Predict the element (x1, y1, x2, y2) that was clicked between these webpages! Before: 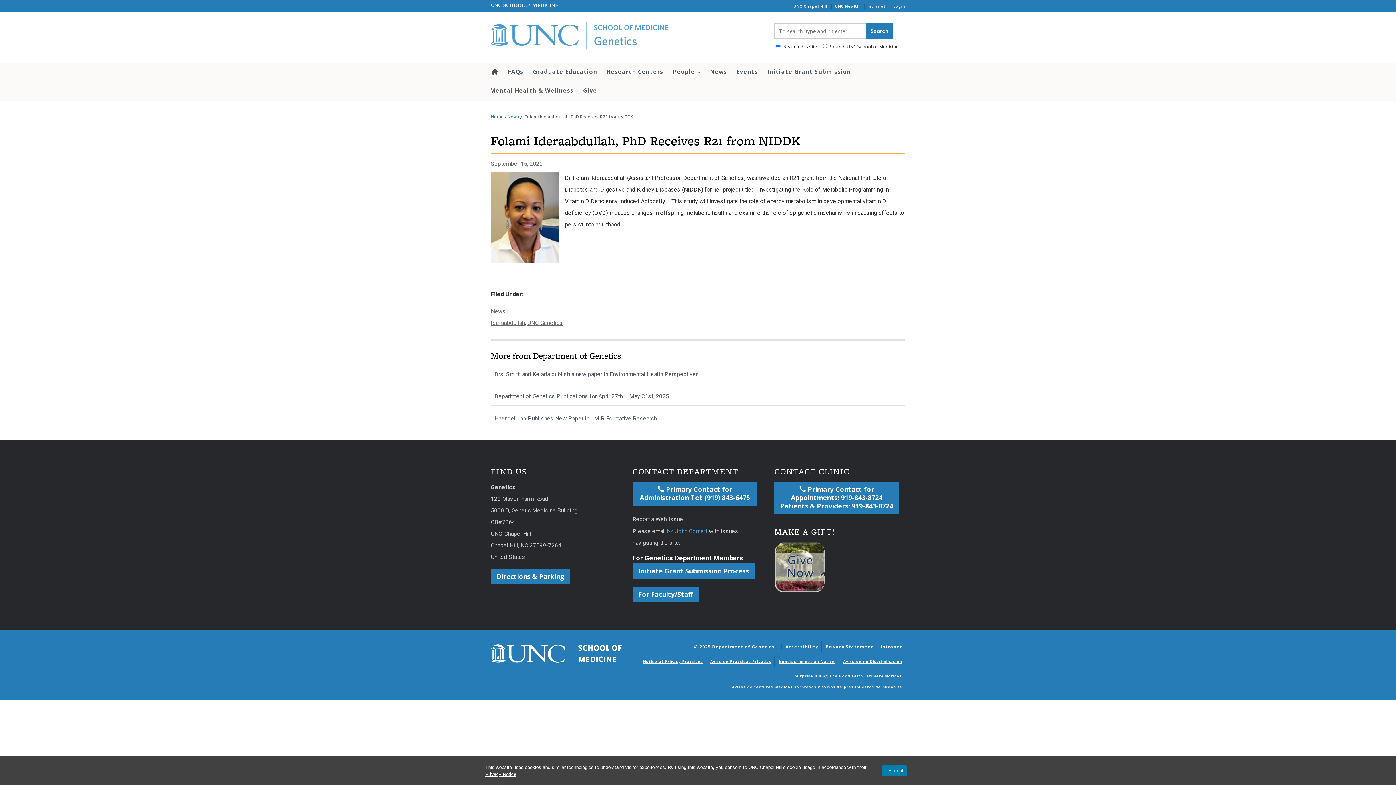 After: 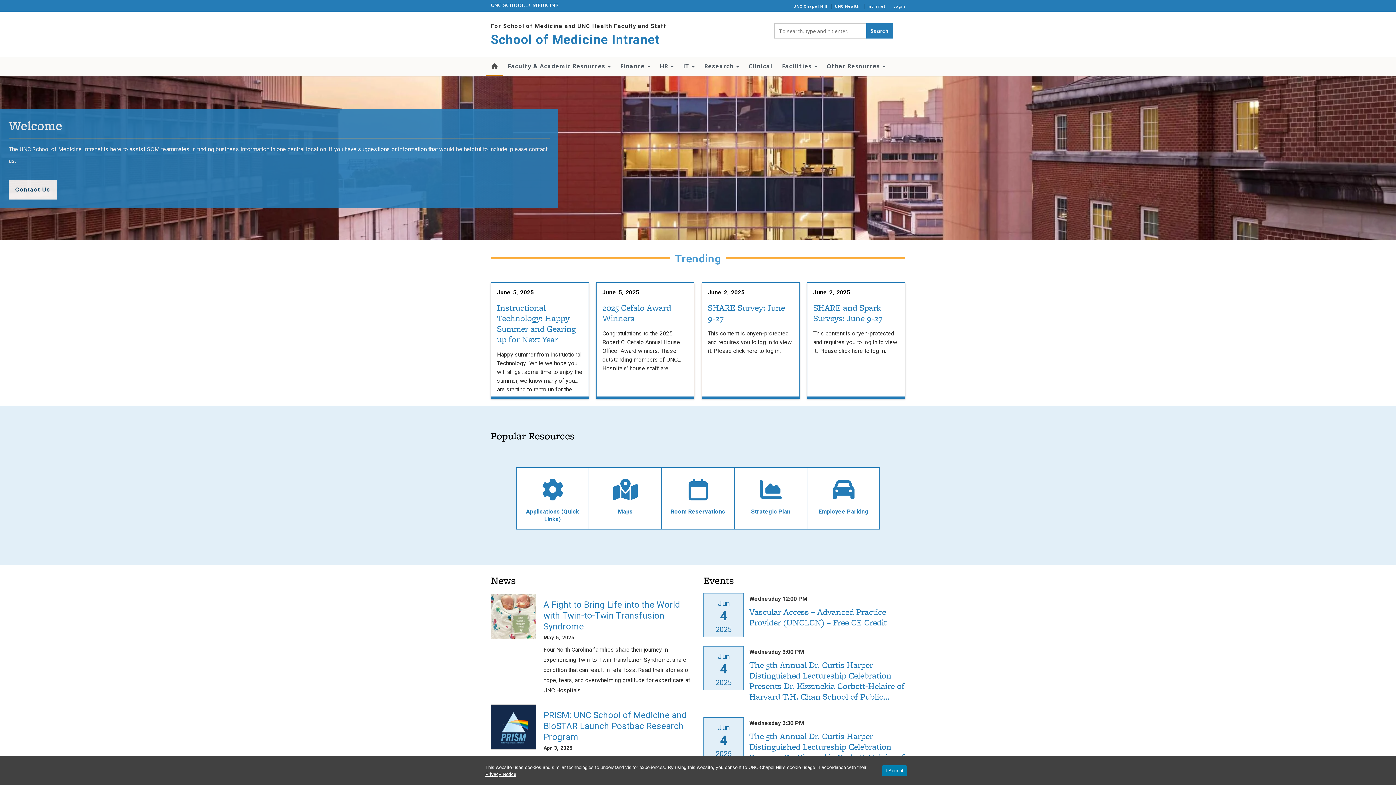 Action: bbox: (880, 643, 902, 650) label: Intranet